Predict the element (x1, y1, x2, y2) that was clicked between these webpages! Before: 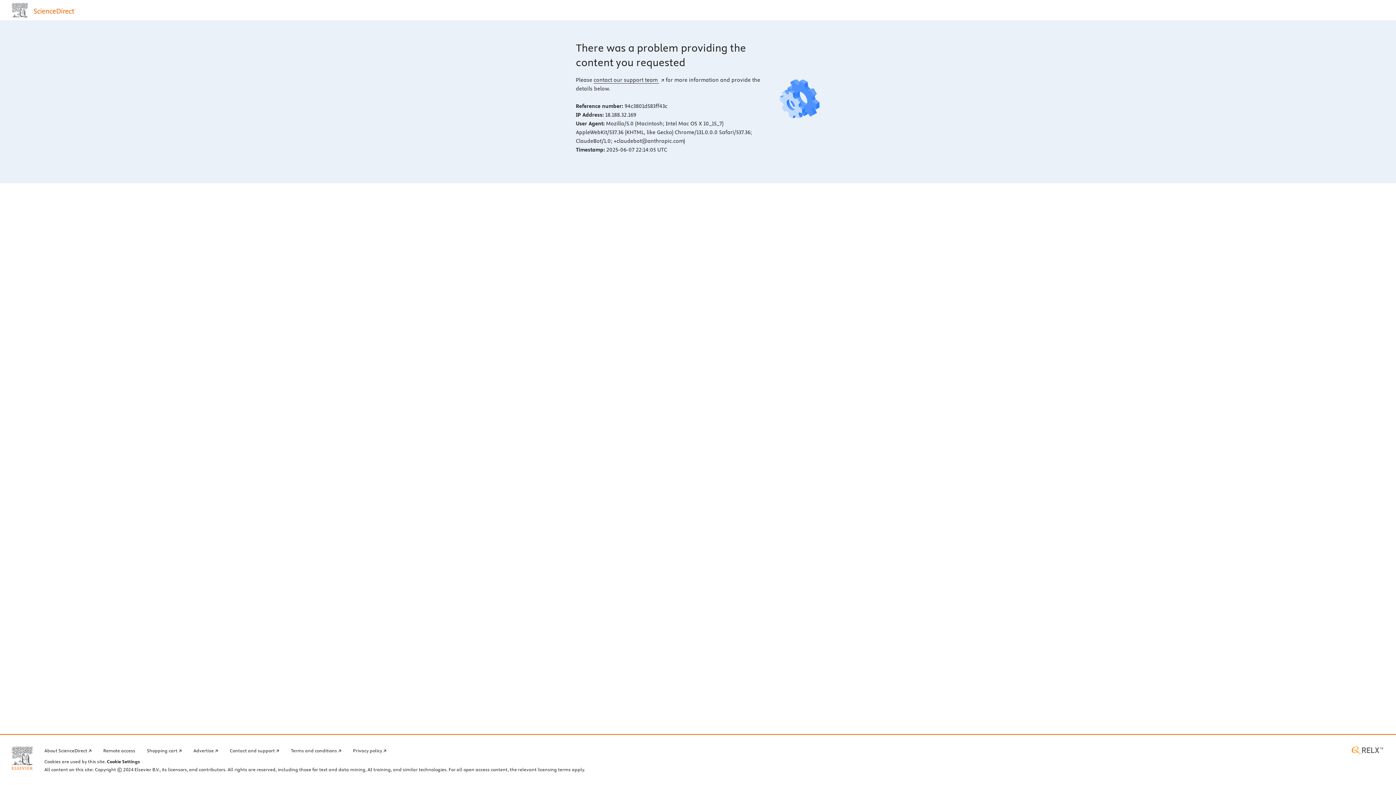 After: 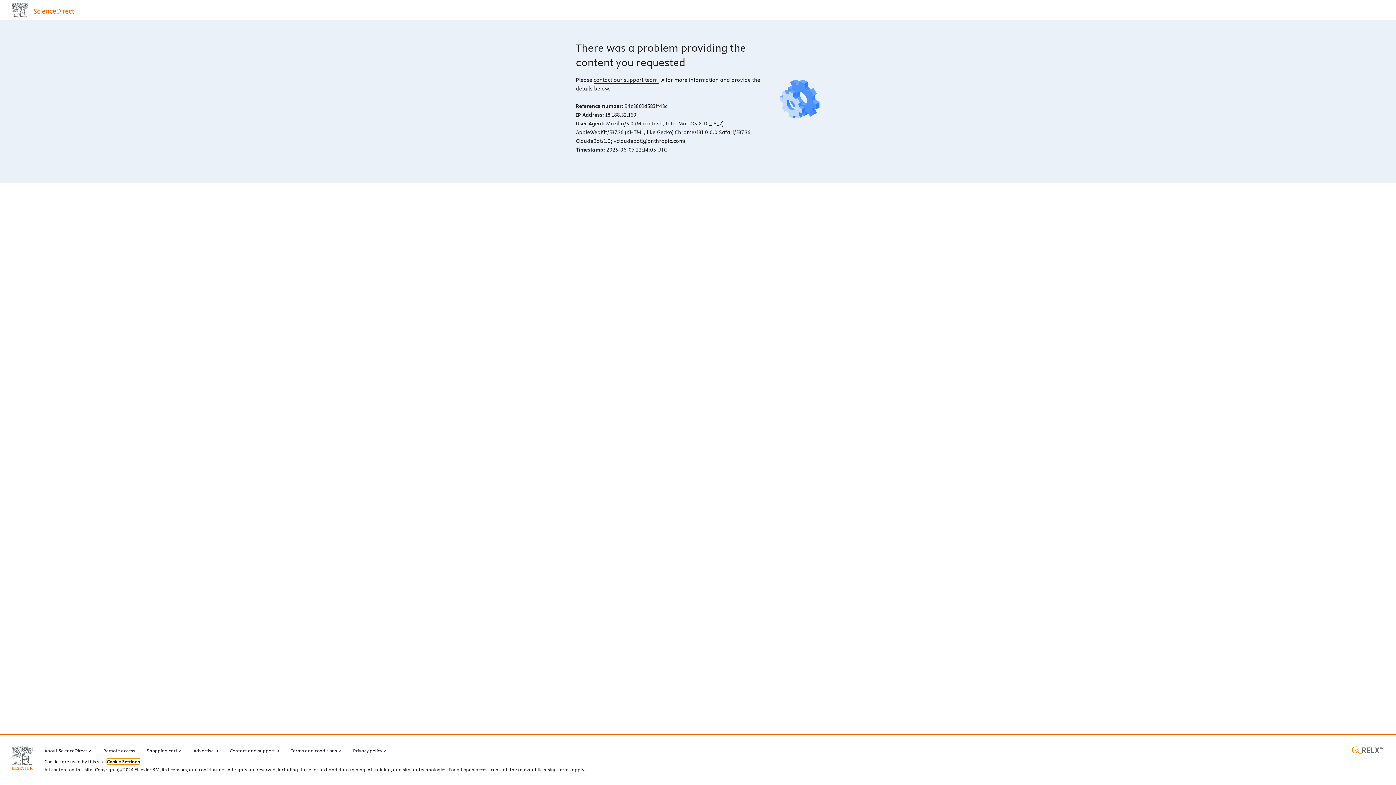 Action: label: Cookie Settings bbox: (106, 759, 140, 764)